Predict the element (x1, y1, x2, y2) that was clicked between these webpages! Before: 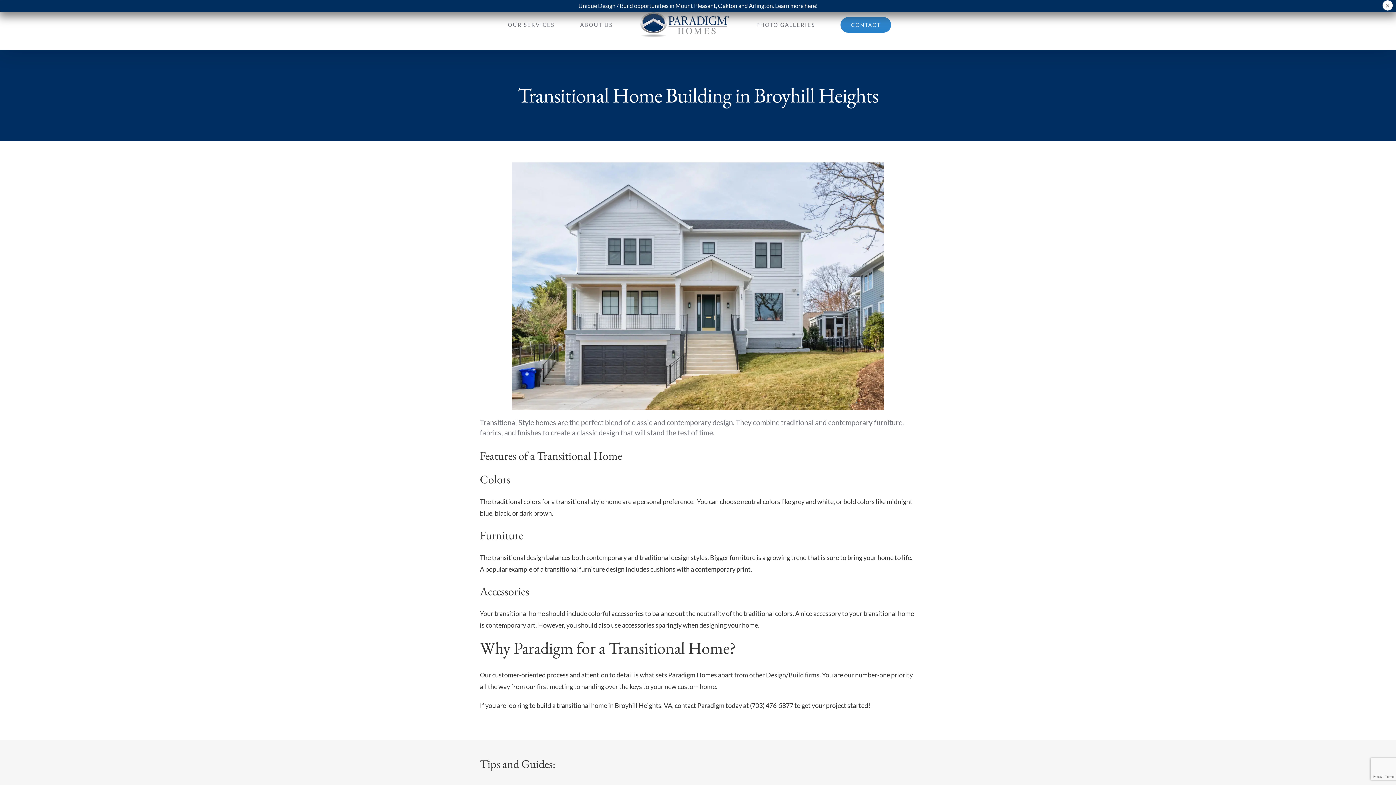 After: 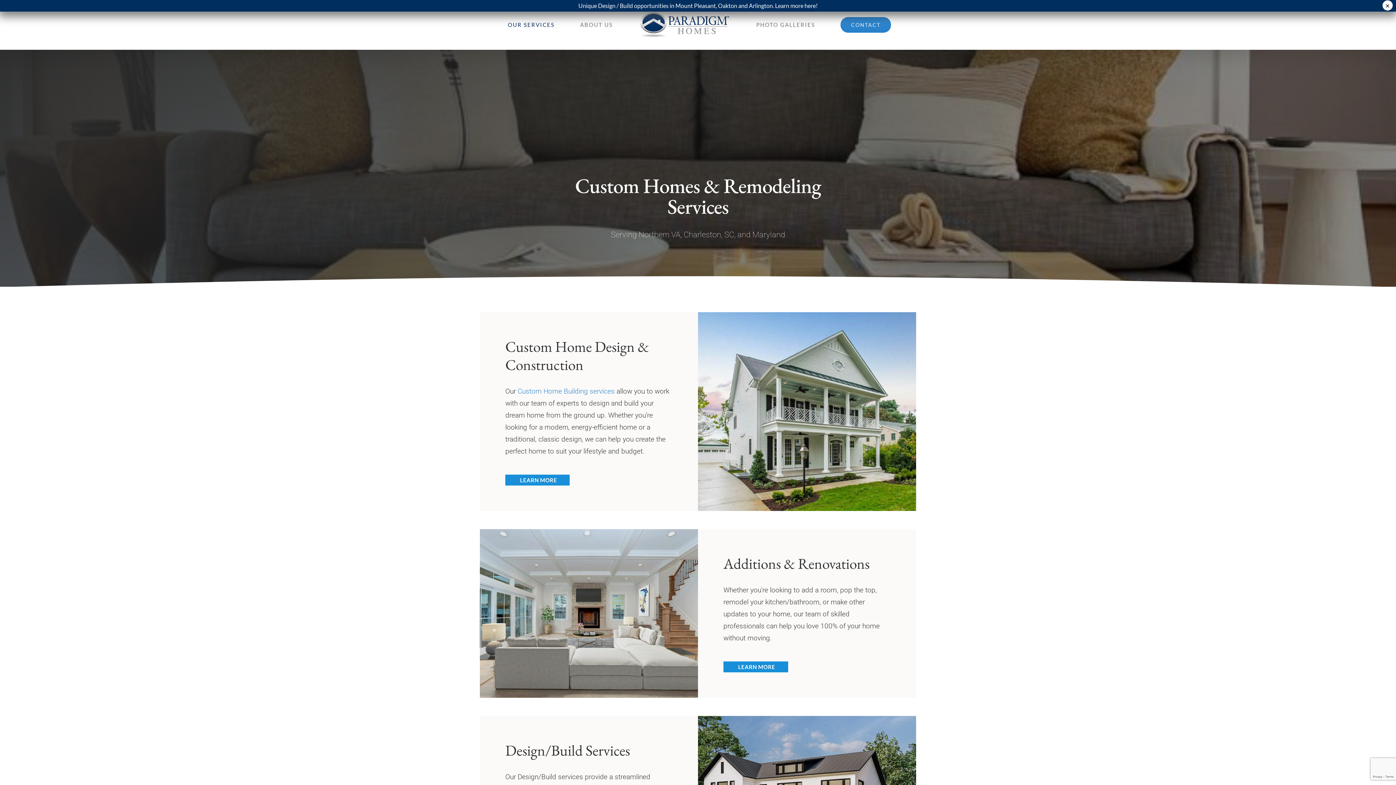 Action: label: OUR SERVICES bbox: (507, 6, 554, 43)